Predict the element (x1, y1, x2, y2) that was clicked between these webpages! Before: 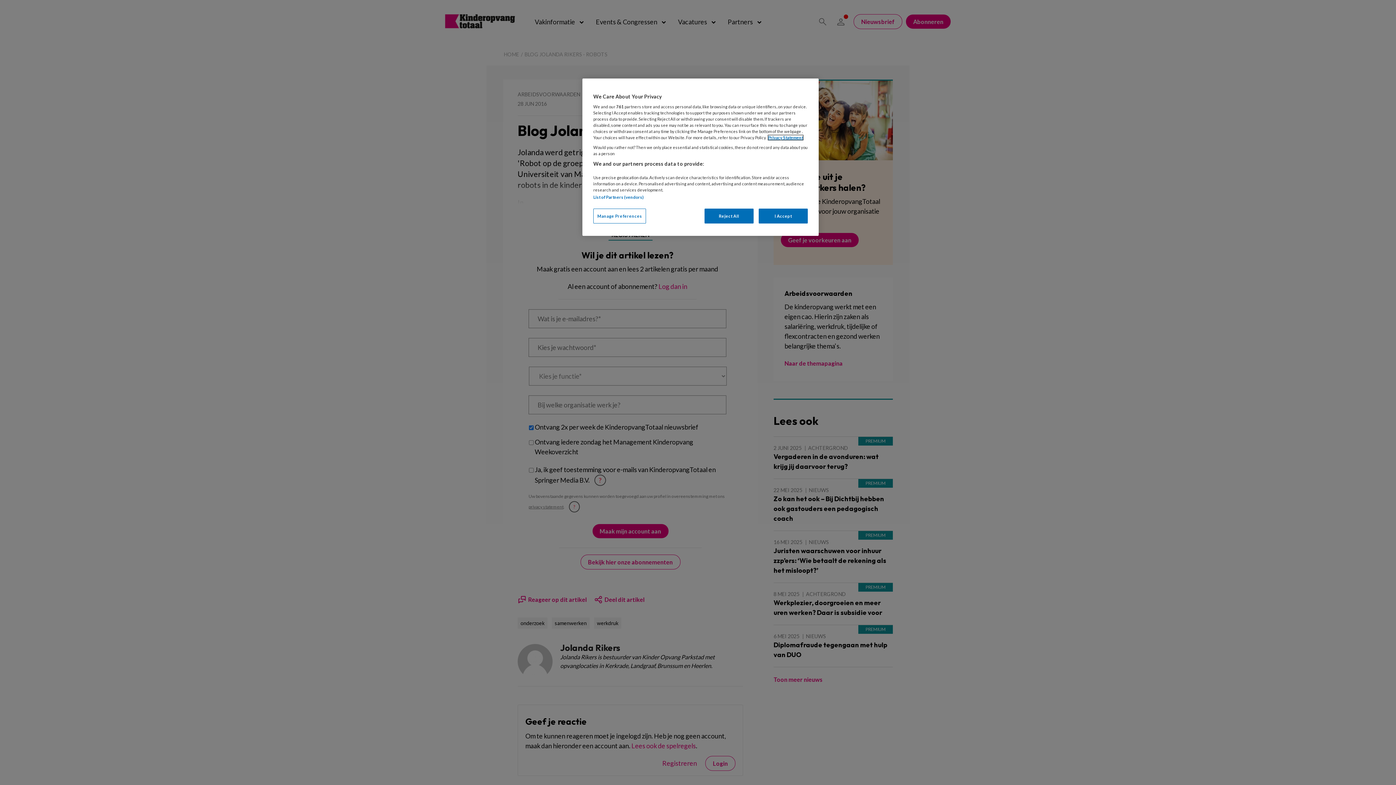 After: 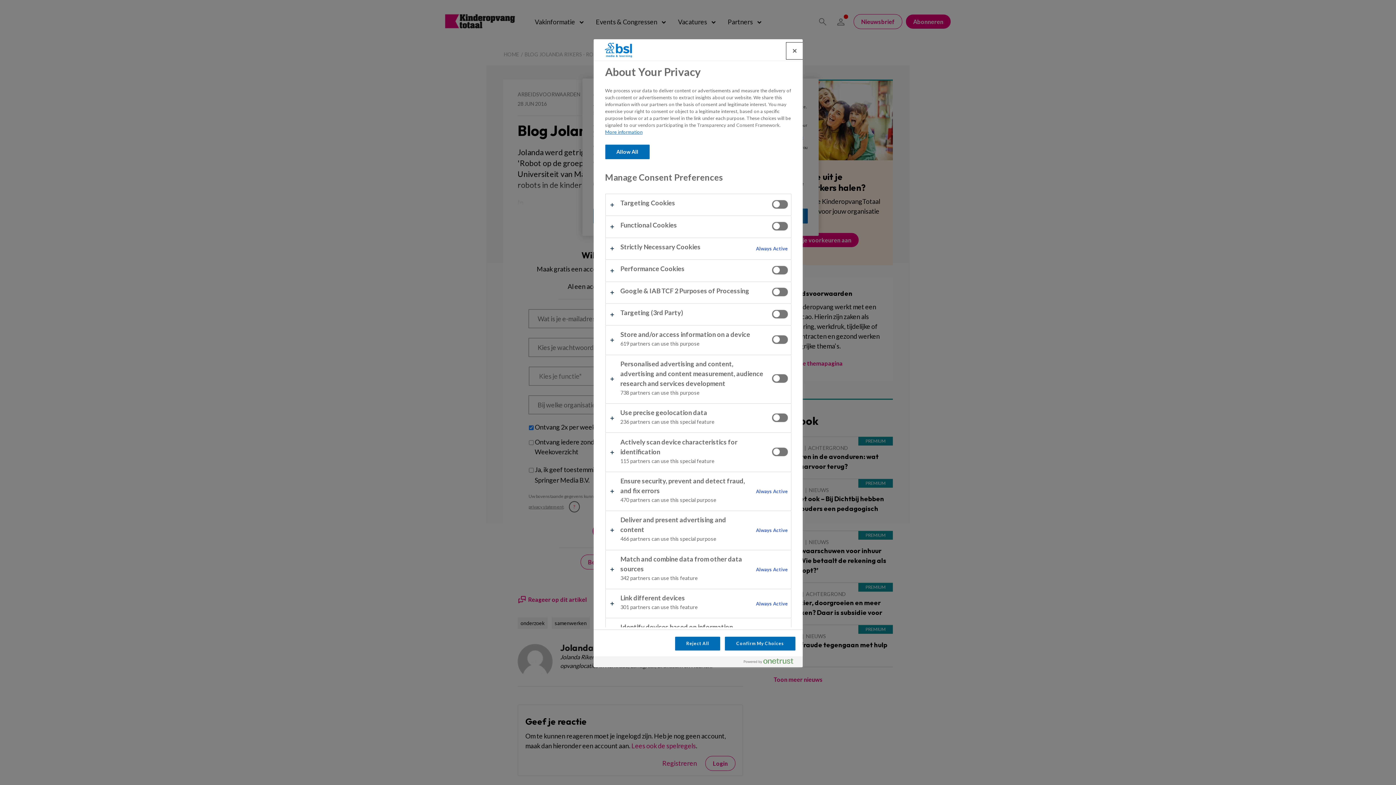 Action: bbox: (593, 208, 646, 223) label: Manage Preferences